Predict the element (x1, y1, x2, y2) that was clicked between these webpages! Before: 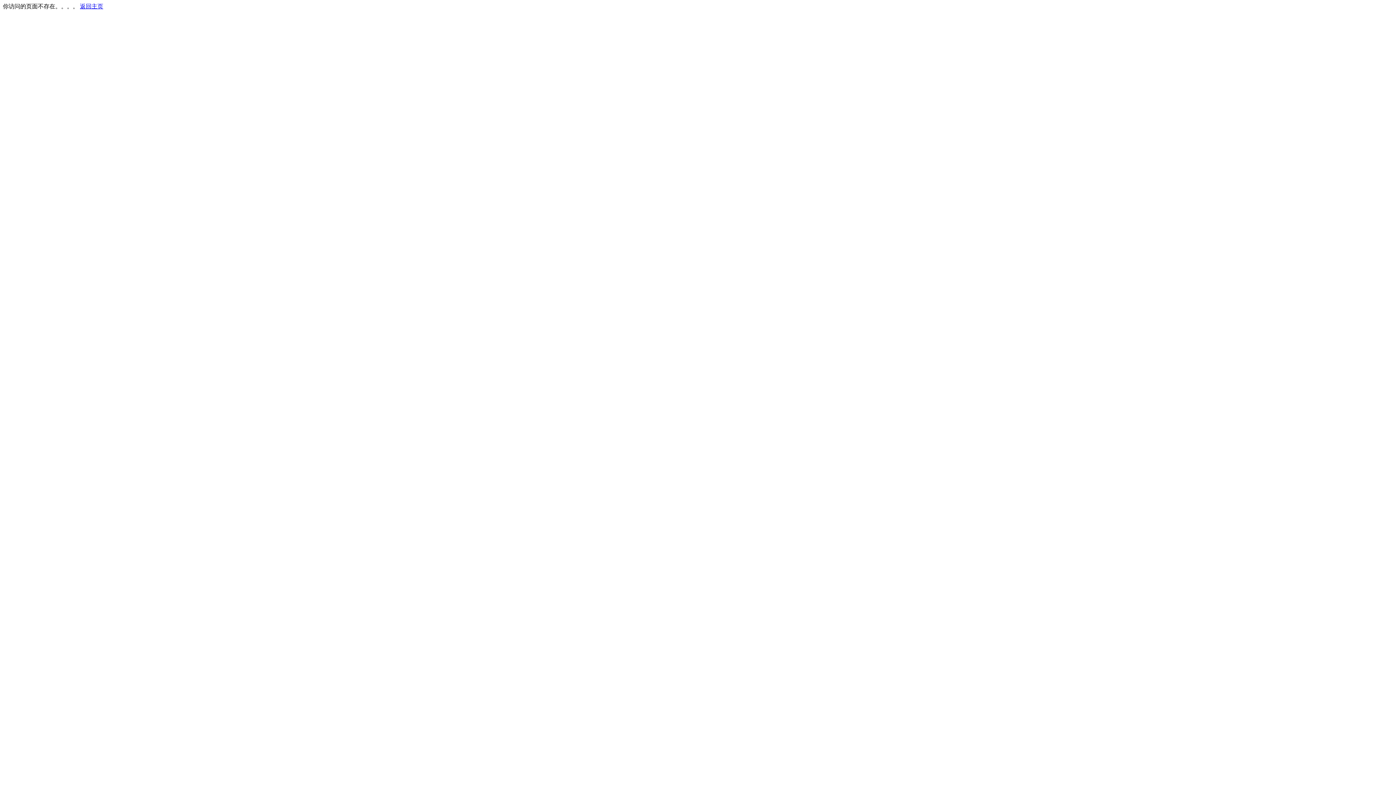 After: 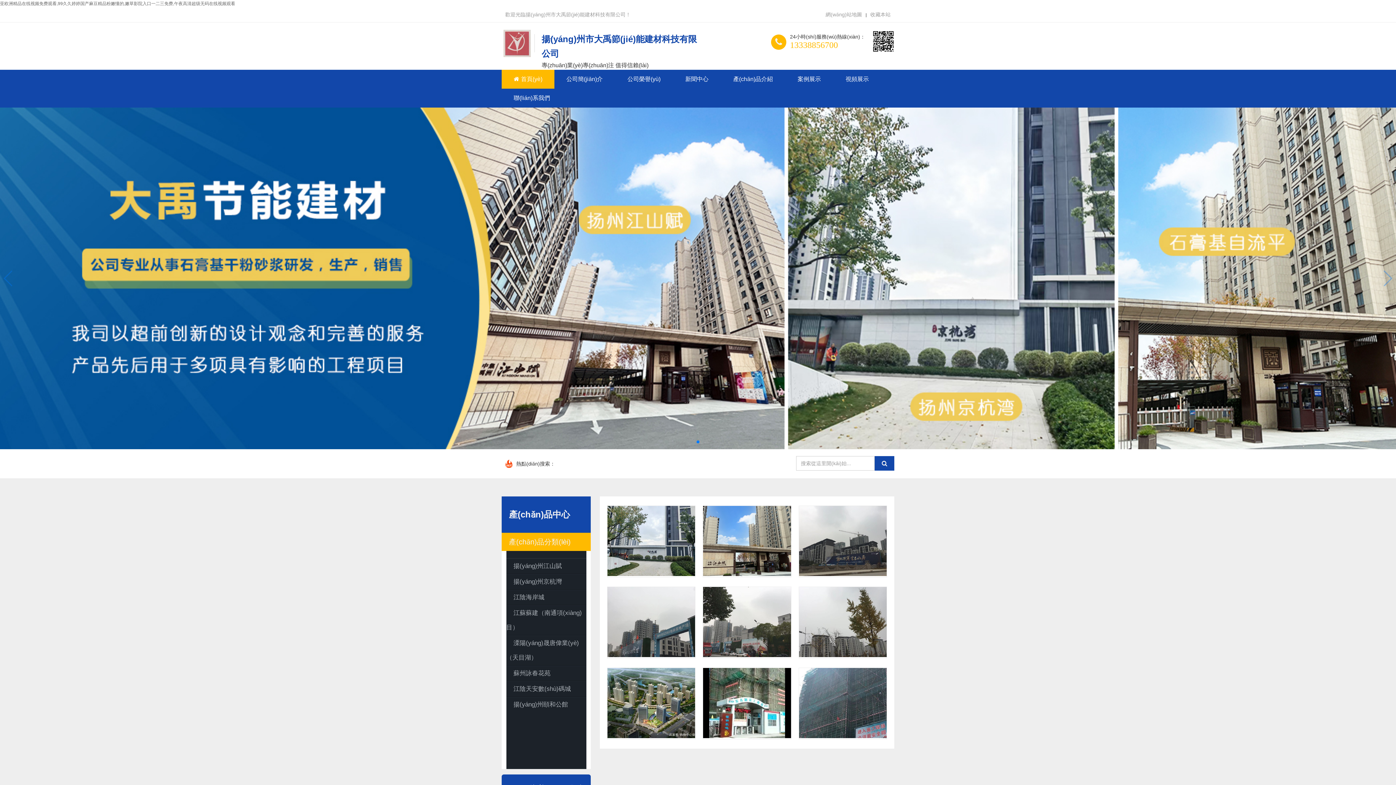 Action: label: 返回主页 bbox: (80, 3, 103, 9)